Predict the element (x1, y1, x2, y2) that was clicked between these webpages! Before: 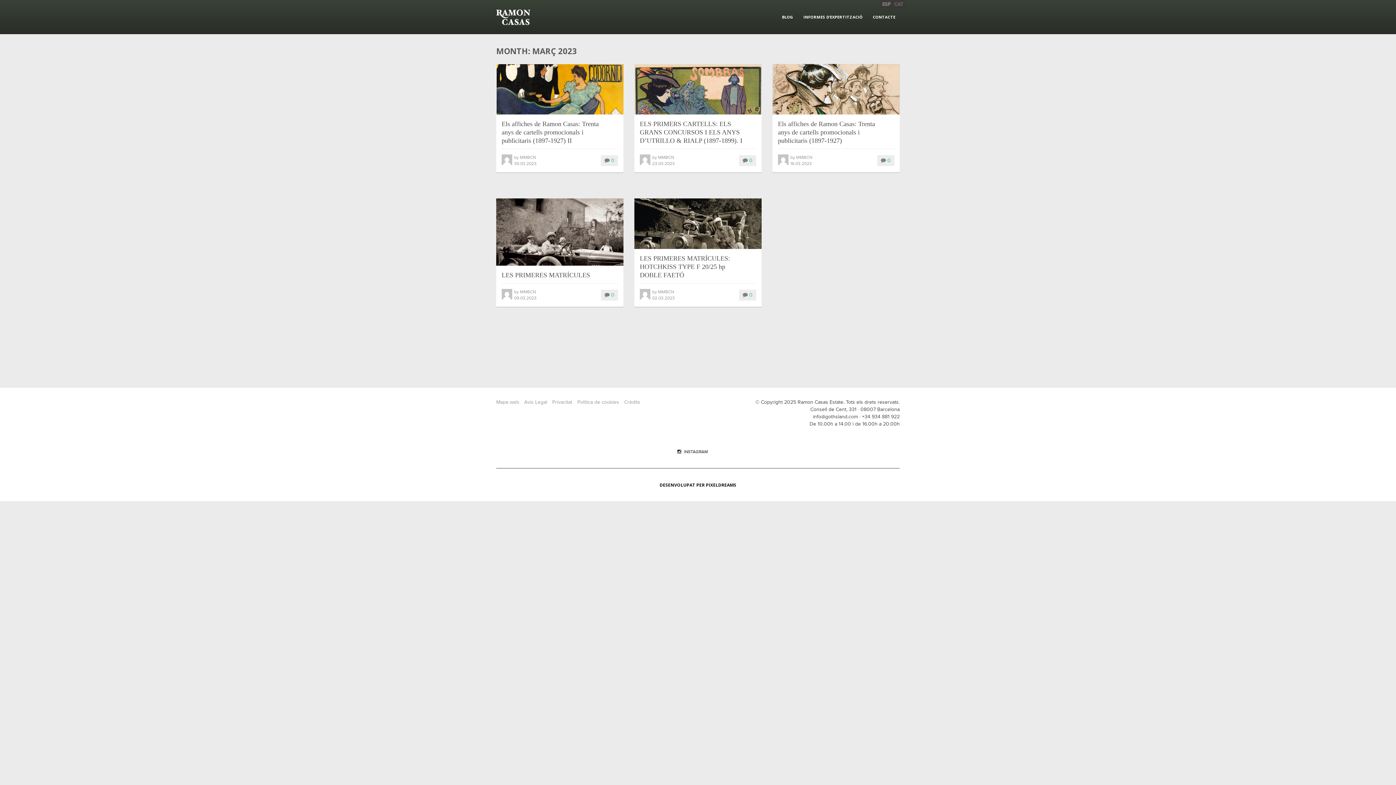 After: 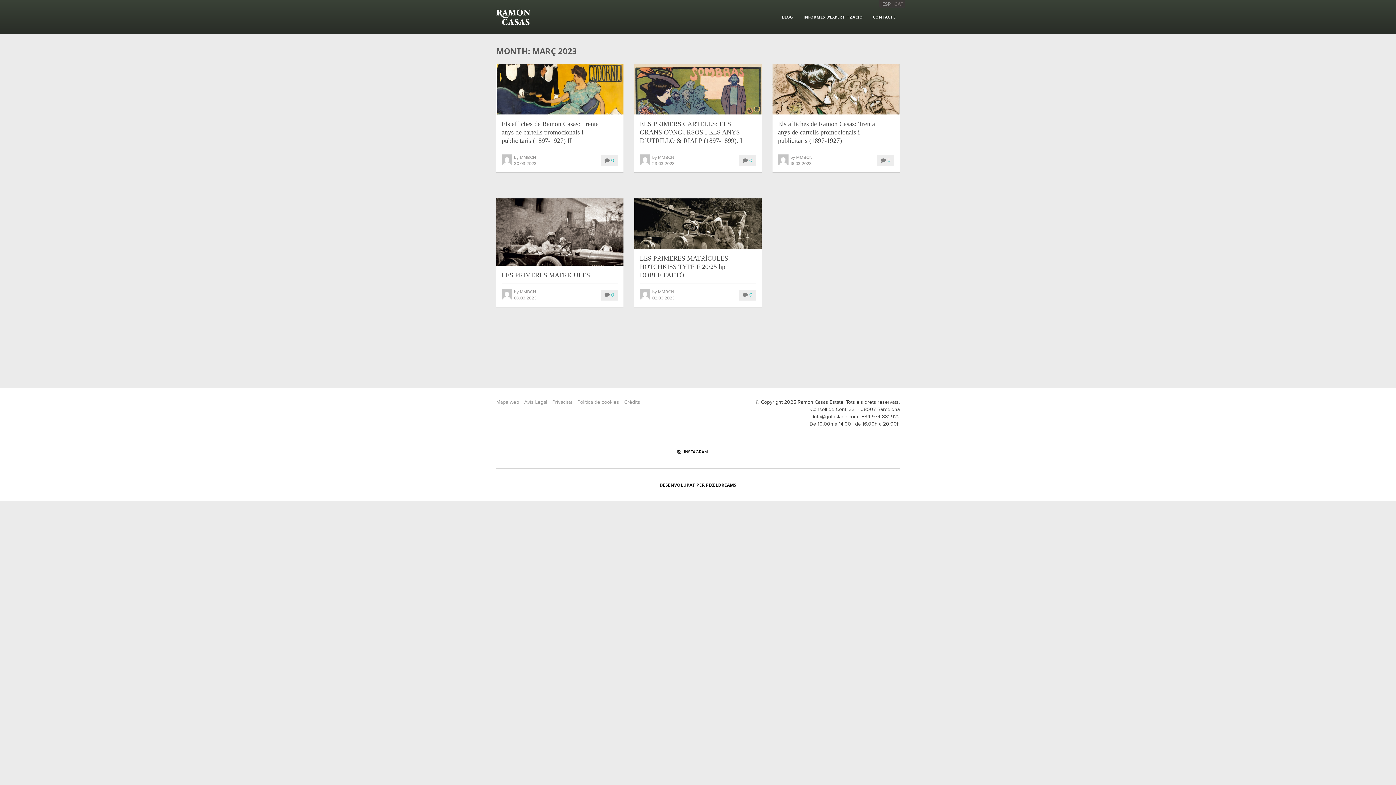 Action: bbox: (524, 399, 547, 405) label: Avis Legal